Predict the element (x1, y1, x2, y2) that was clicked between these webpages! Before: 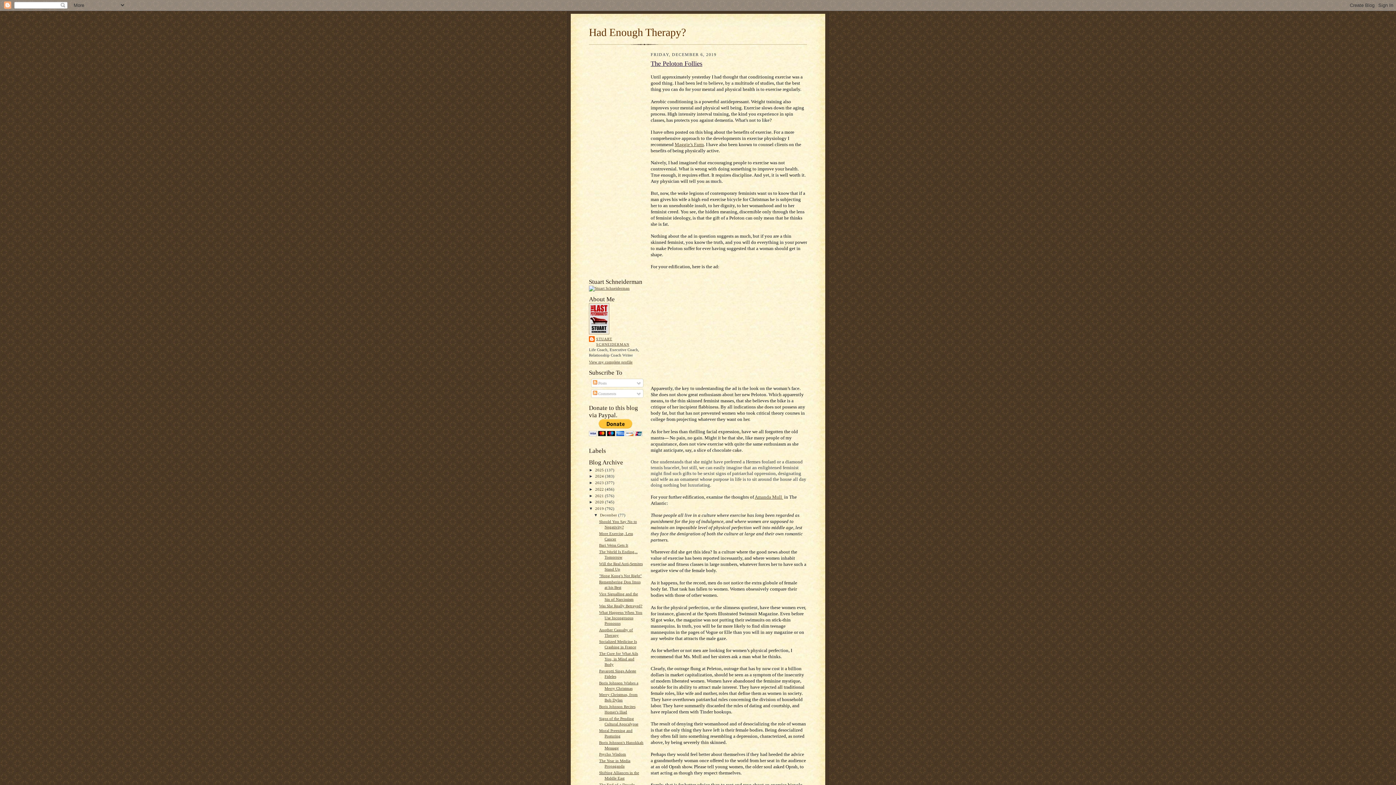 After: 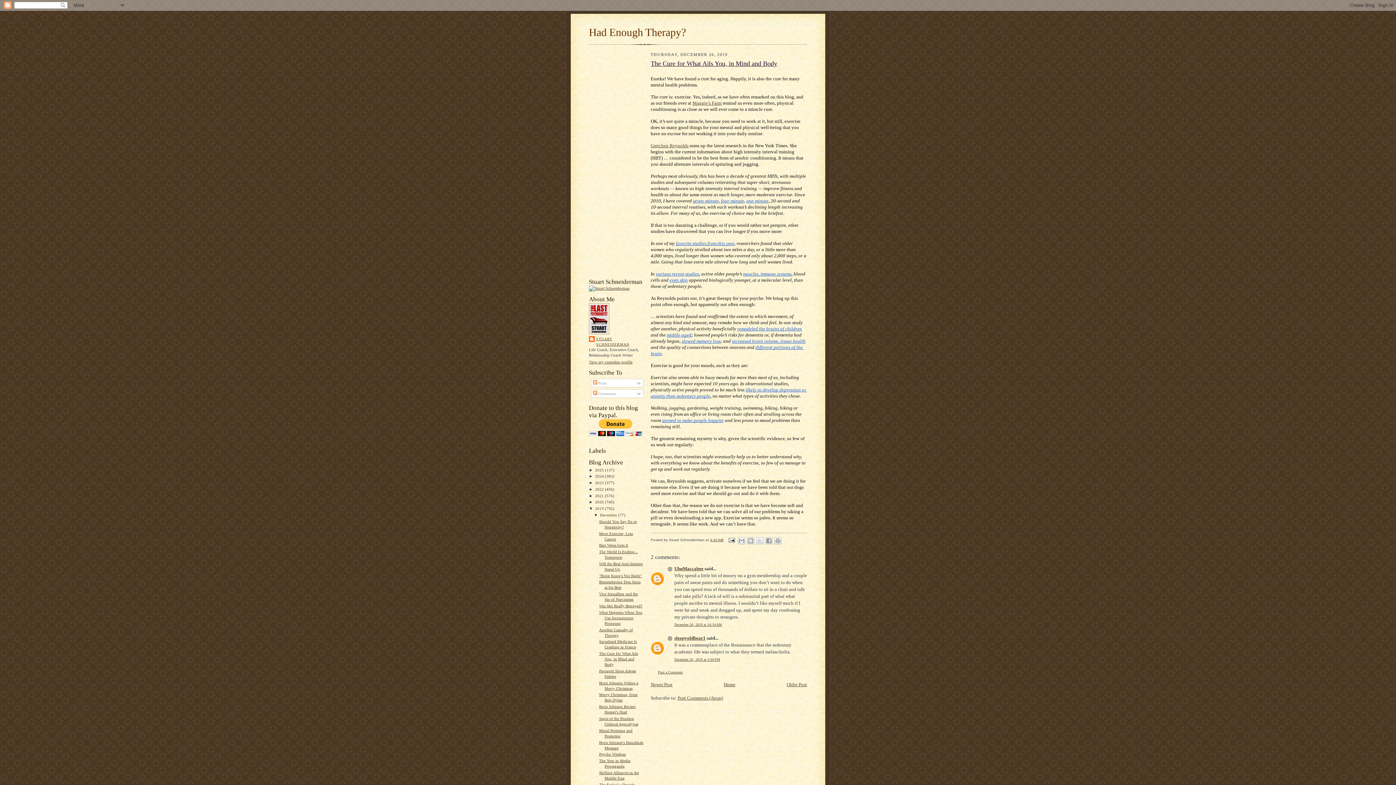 Action: label: The Cure for What Ails You, in Mind and Body bbox: (599, 651, 638, 666)